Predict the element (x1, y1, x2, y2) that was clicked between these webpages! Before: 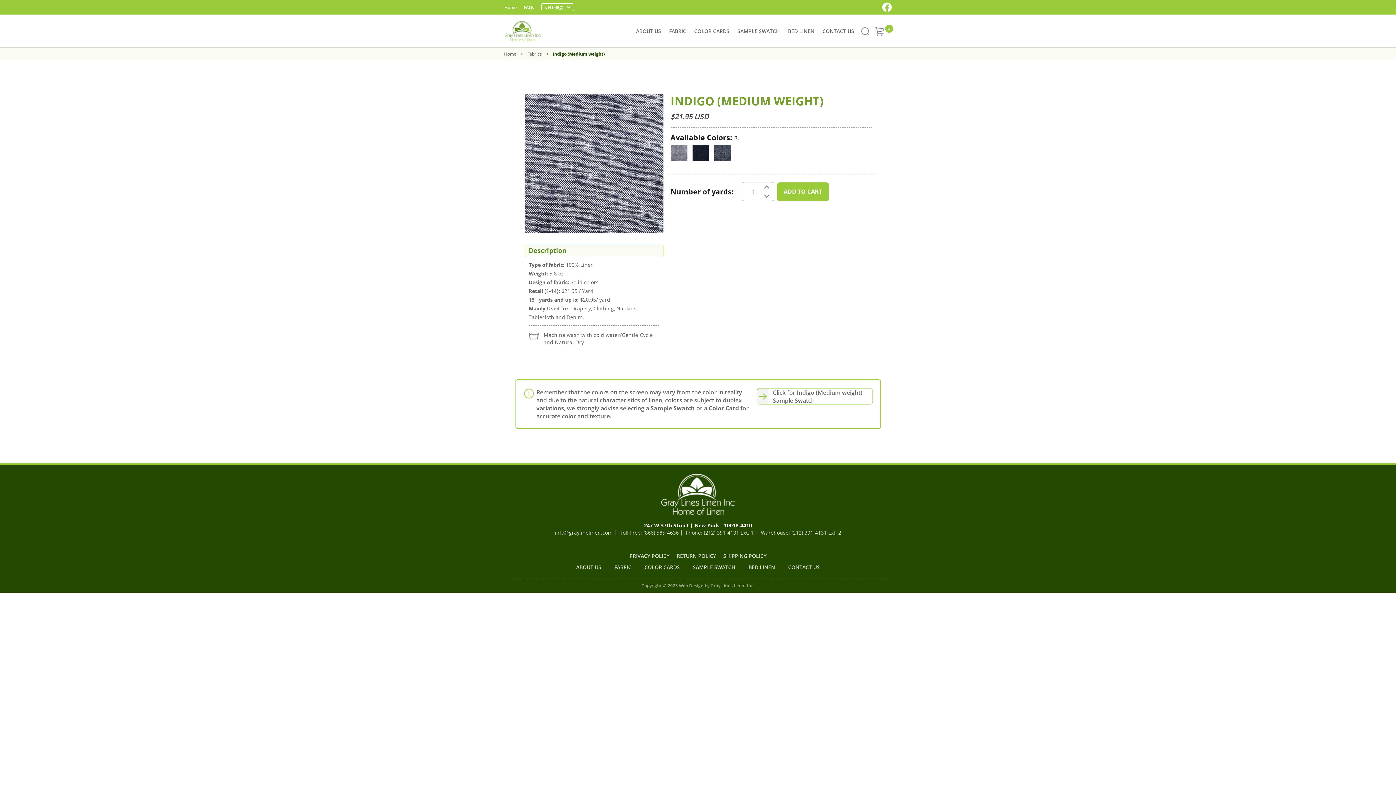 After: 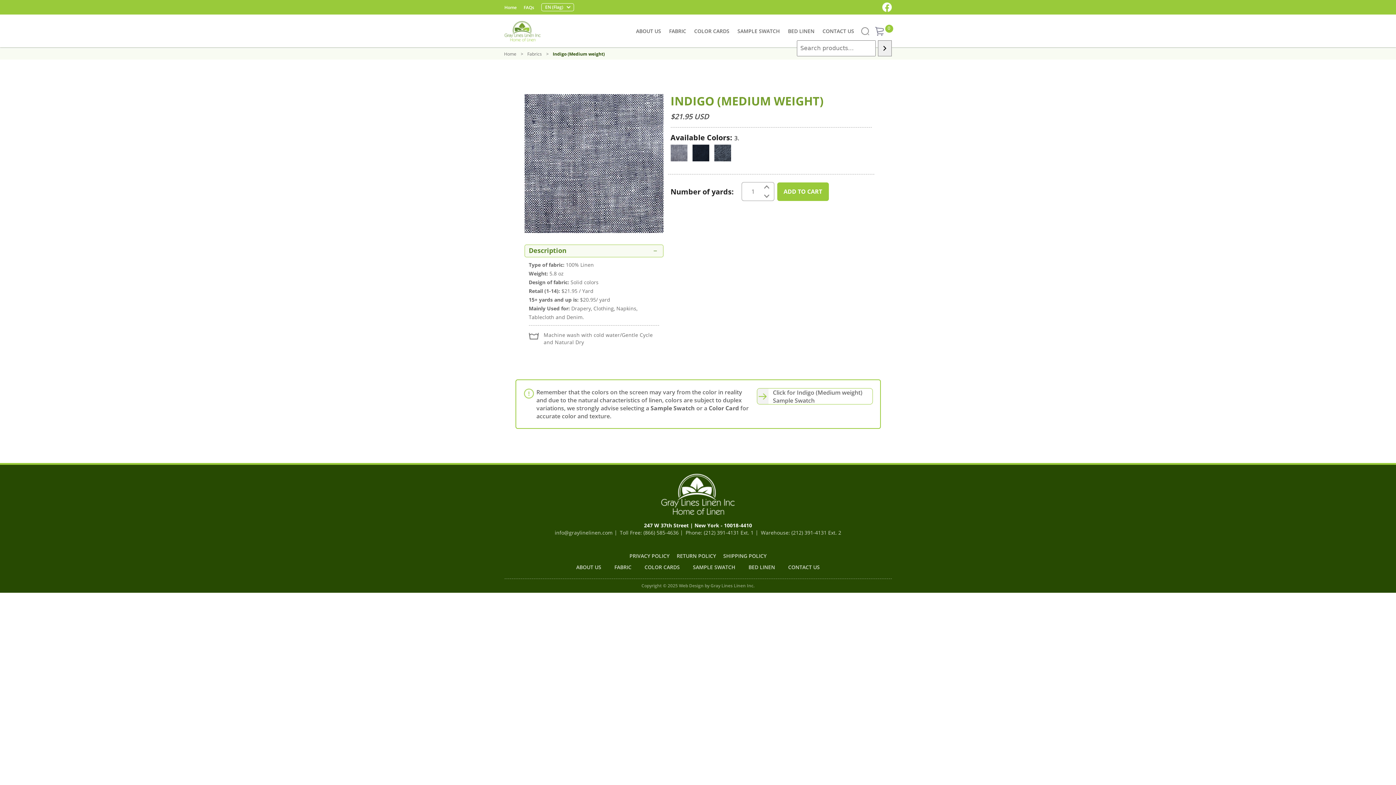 Action: bbox: (860, 27, 869, 34)